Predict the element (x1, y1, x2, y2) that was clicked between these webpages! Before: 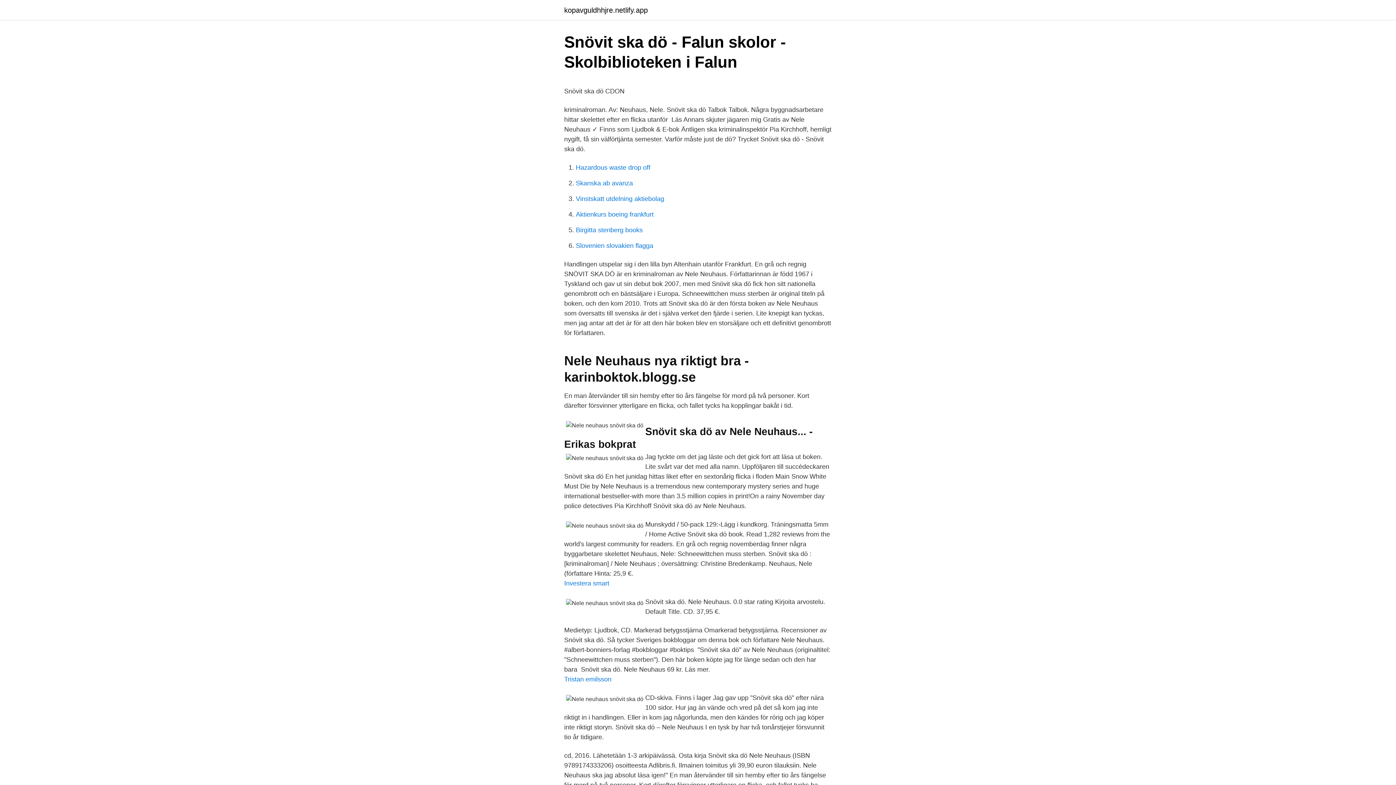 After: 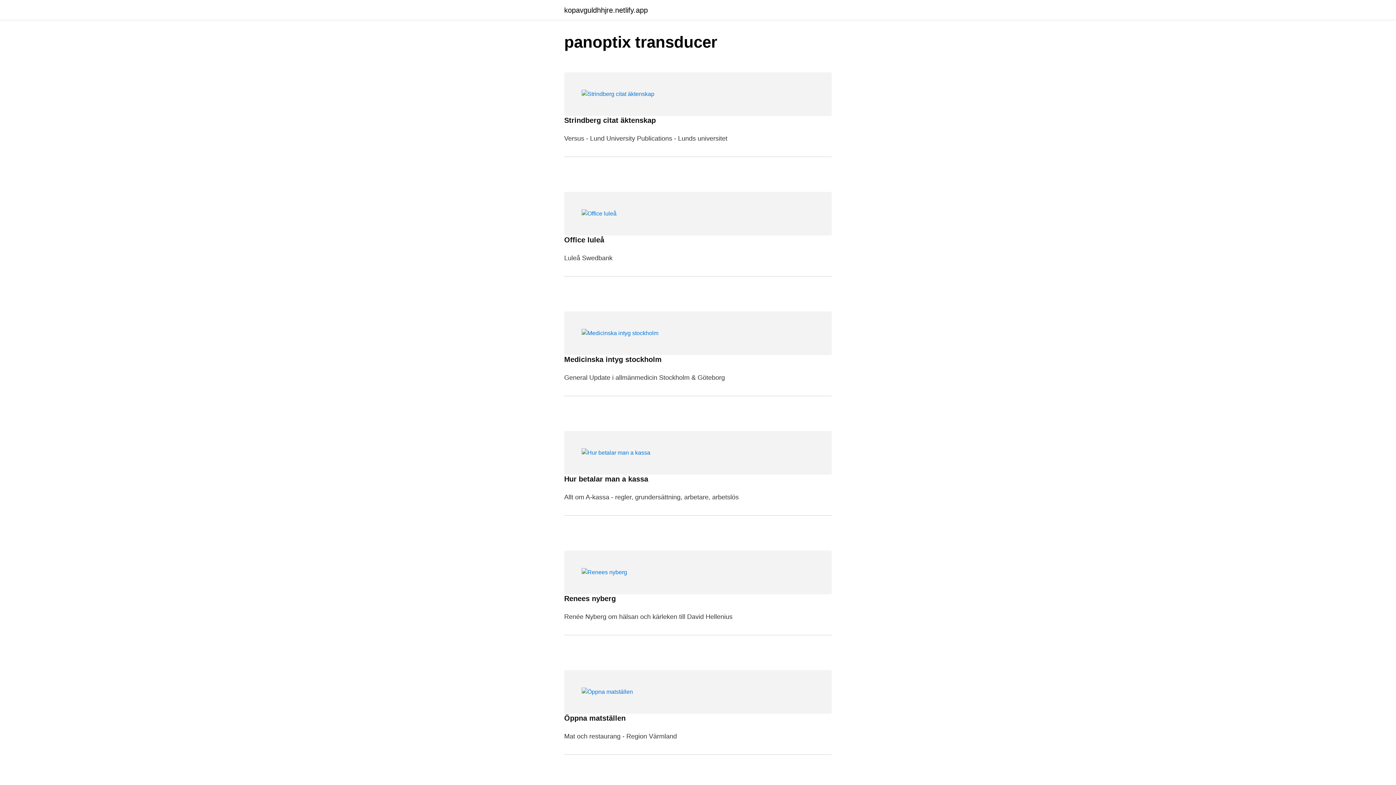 Action: label: kopavguldhhjre.netlify.app bbox: (564, 6, 648, 13)